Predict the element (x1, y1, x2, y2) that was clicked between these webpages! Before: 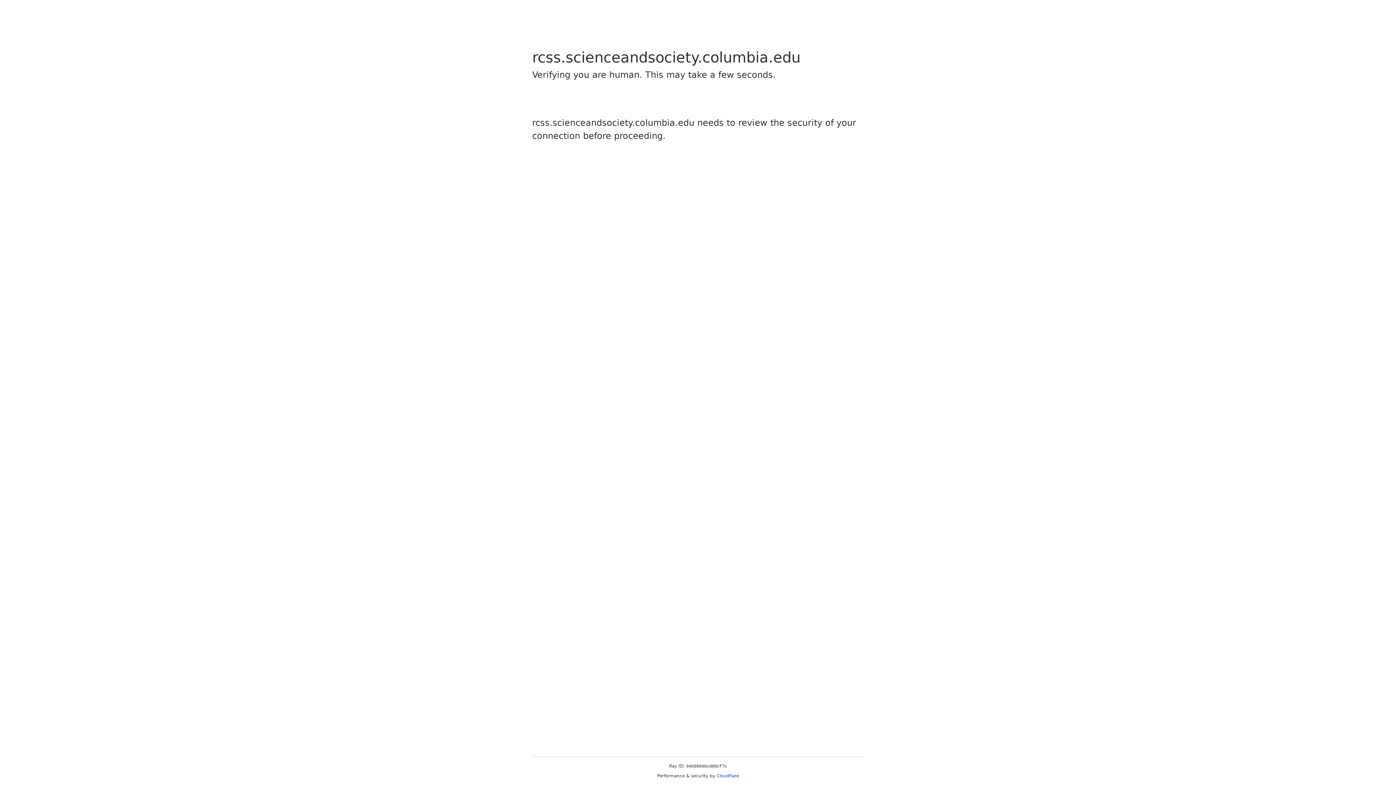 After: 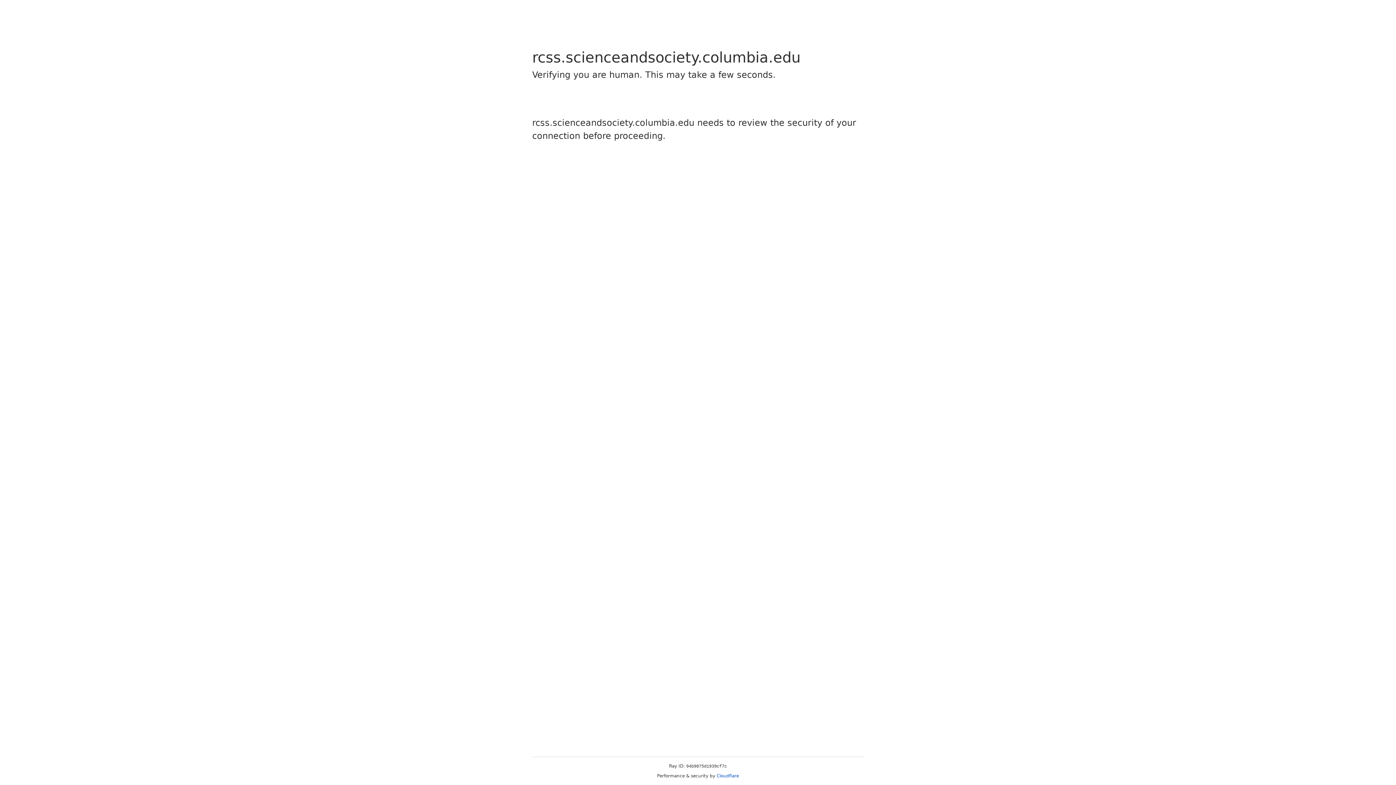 Action: bbox: (716, 773, 739, 778) label: Cloudflare